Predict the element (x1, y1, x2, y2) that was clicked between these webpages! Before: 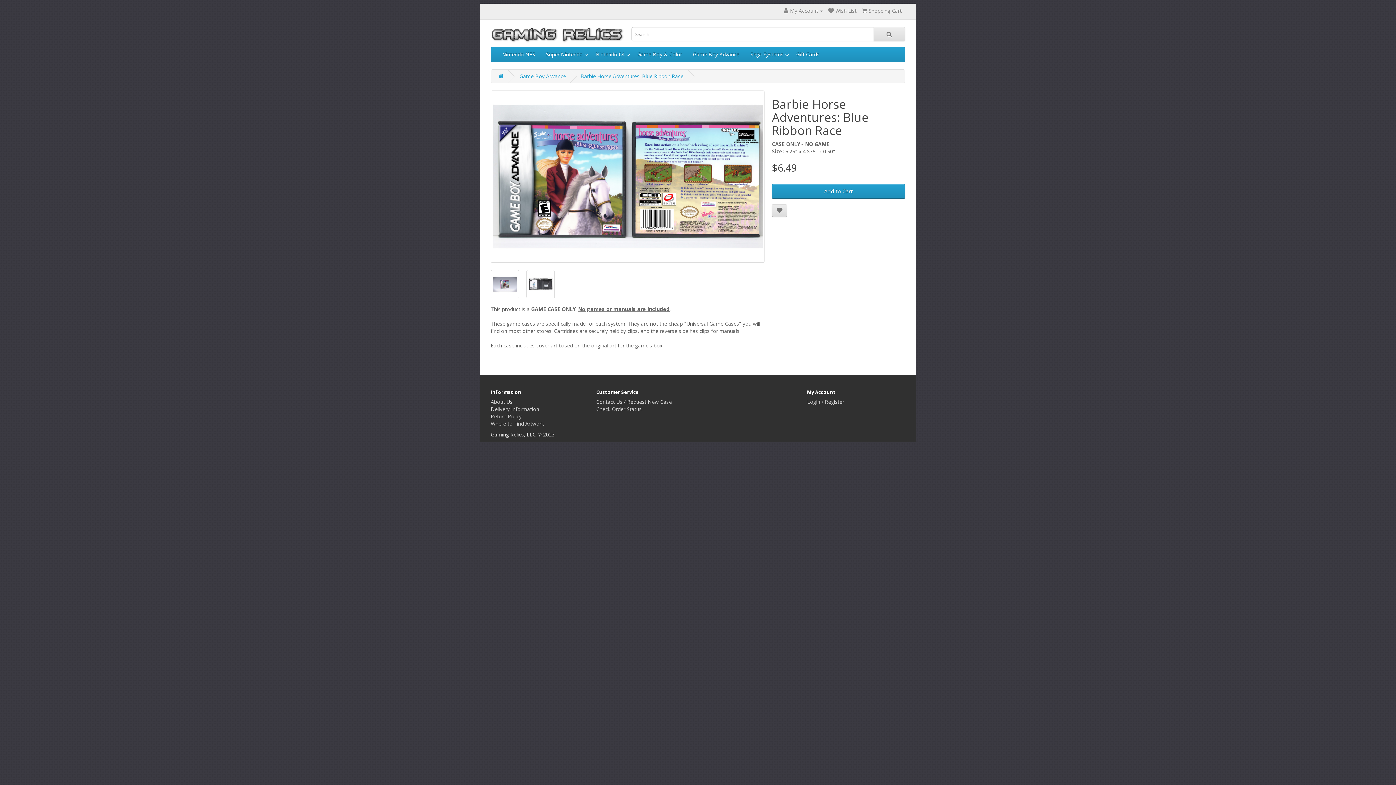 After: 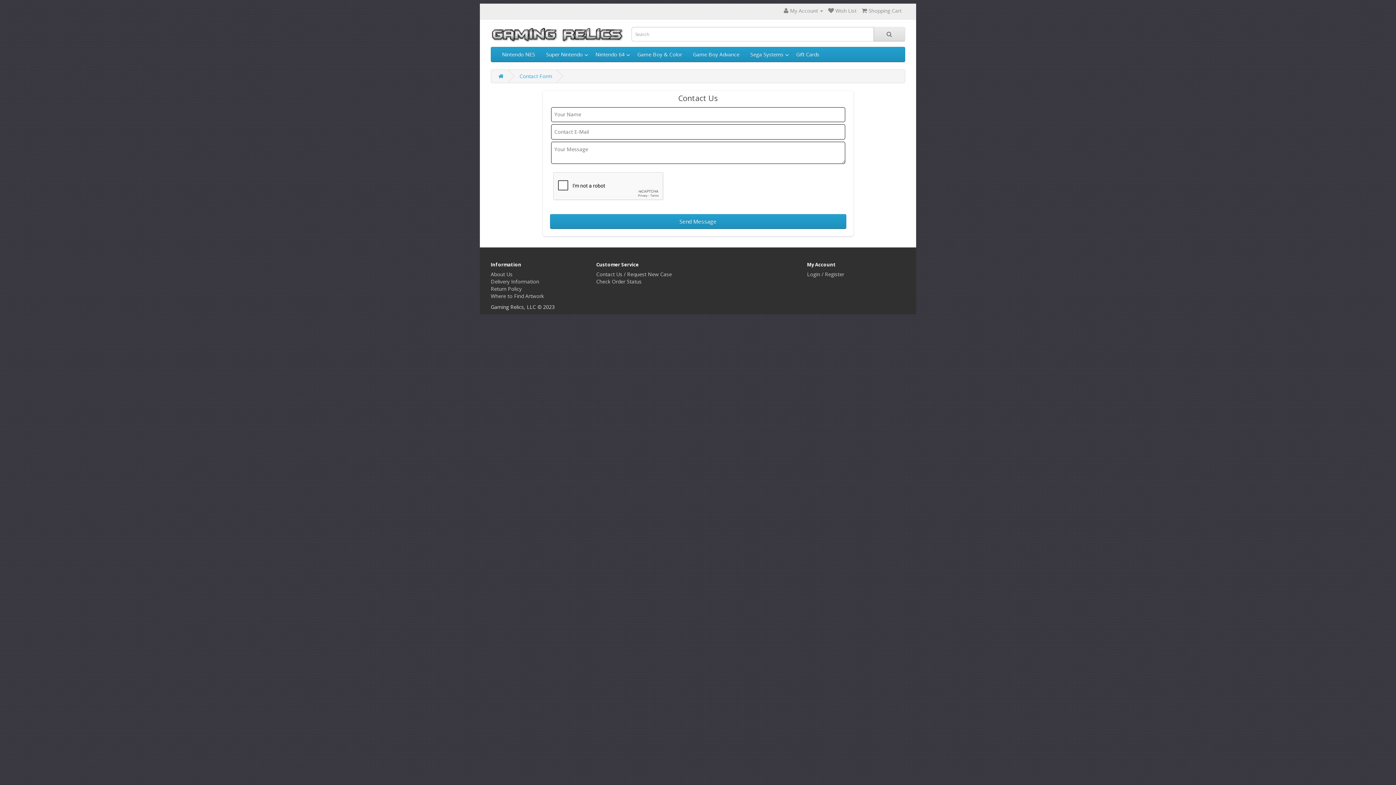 Action: bbox: (596, 398, 672, 405) label: Contact Us / Request New Case